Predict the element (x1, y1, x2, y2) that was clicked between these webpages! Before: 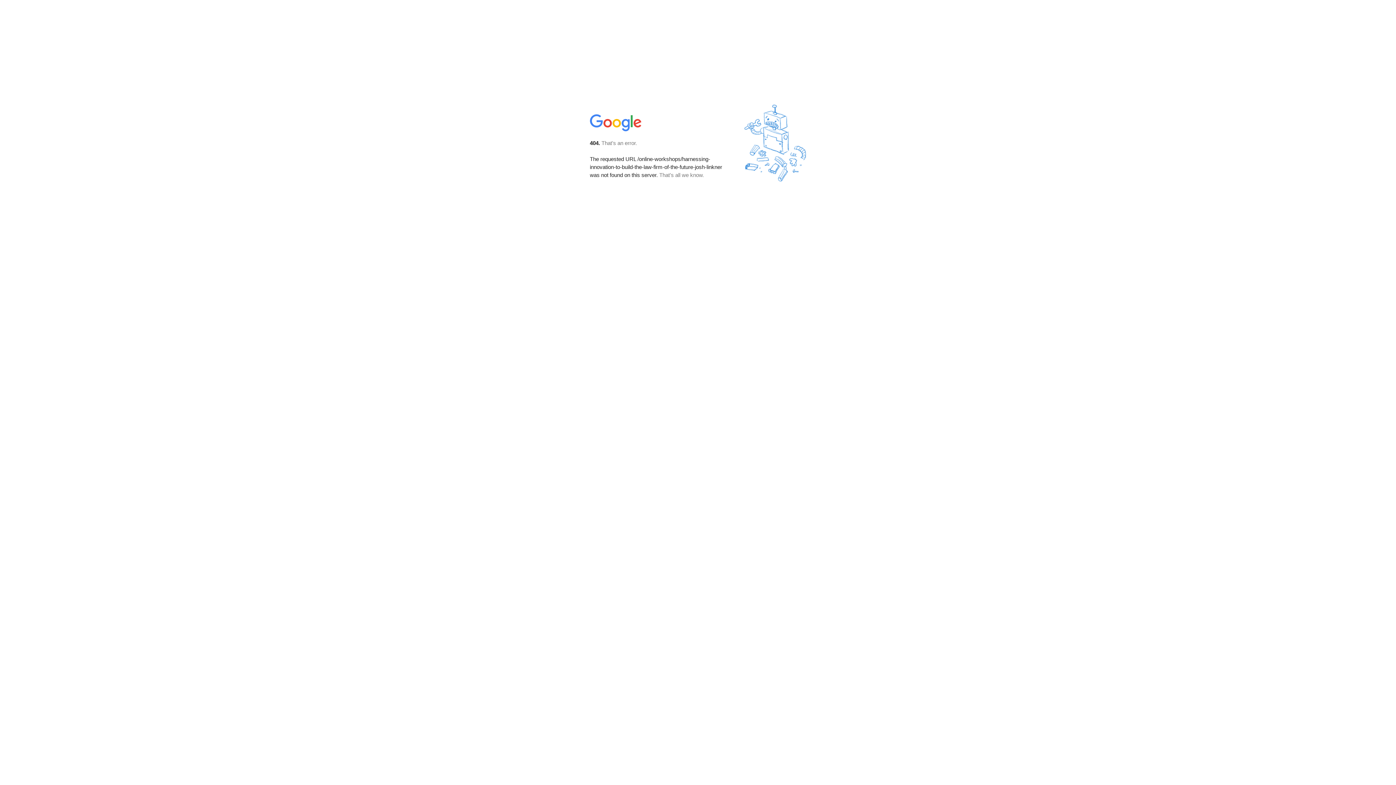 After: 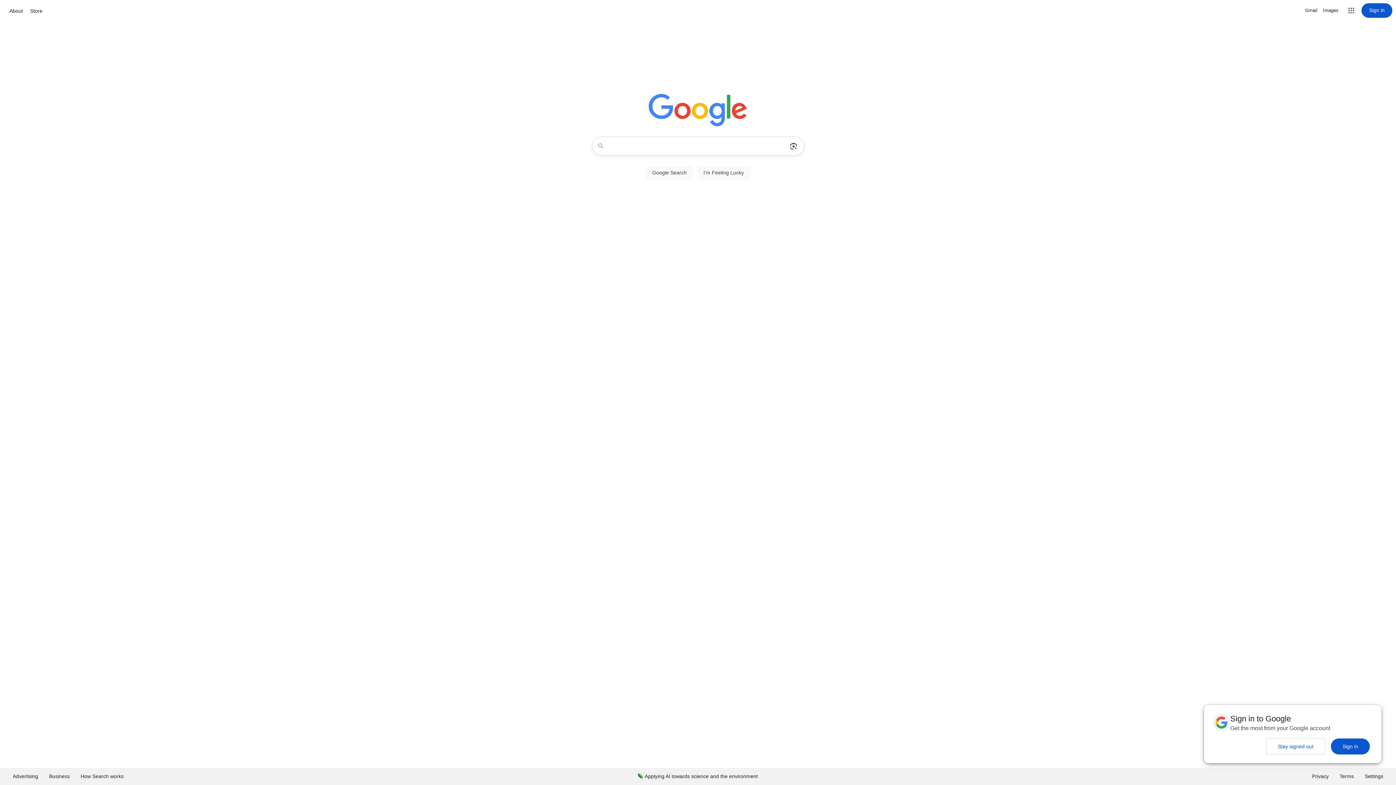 Action: bbox: (590, 127, 642, 134)